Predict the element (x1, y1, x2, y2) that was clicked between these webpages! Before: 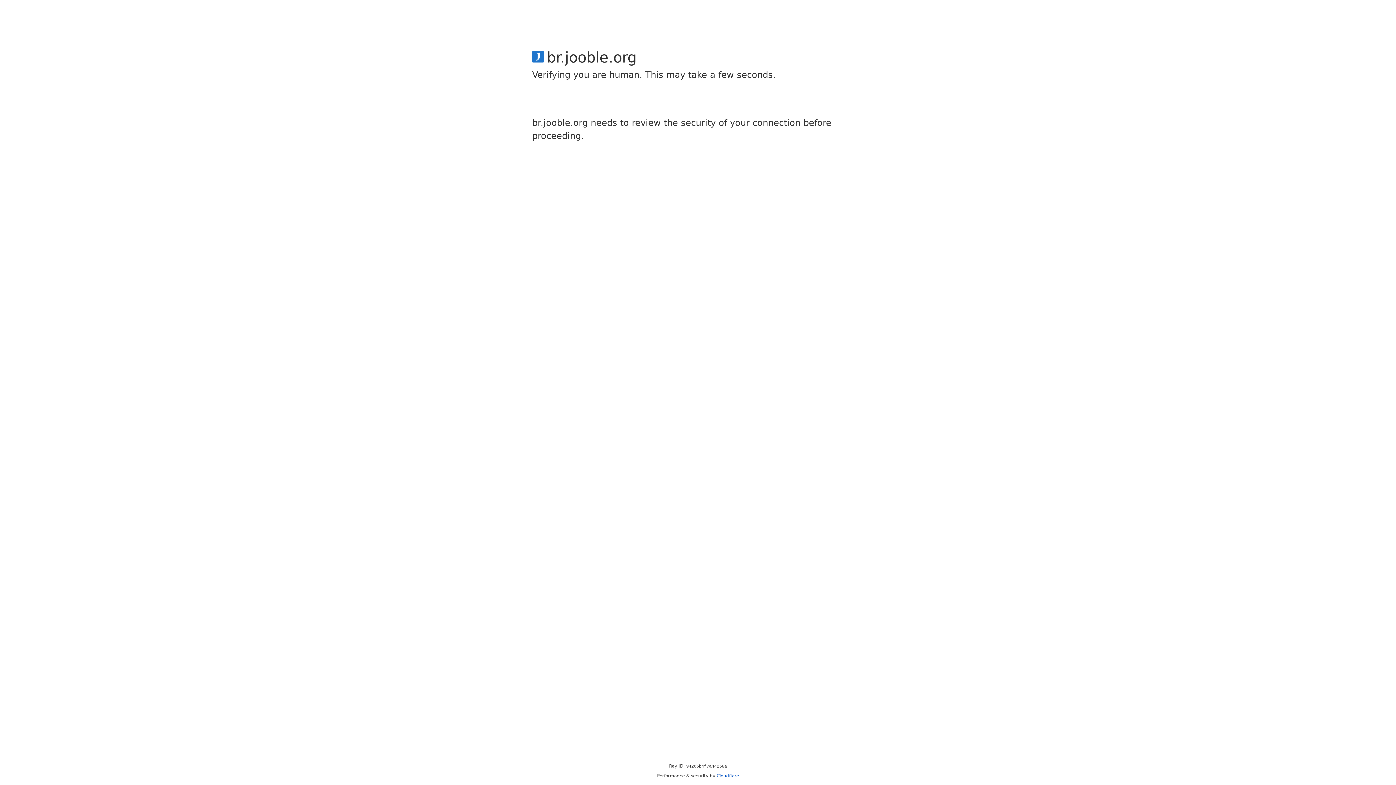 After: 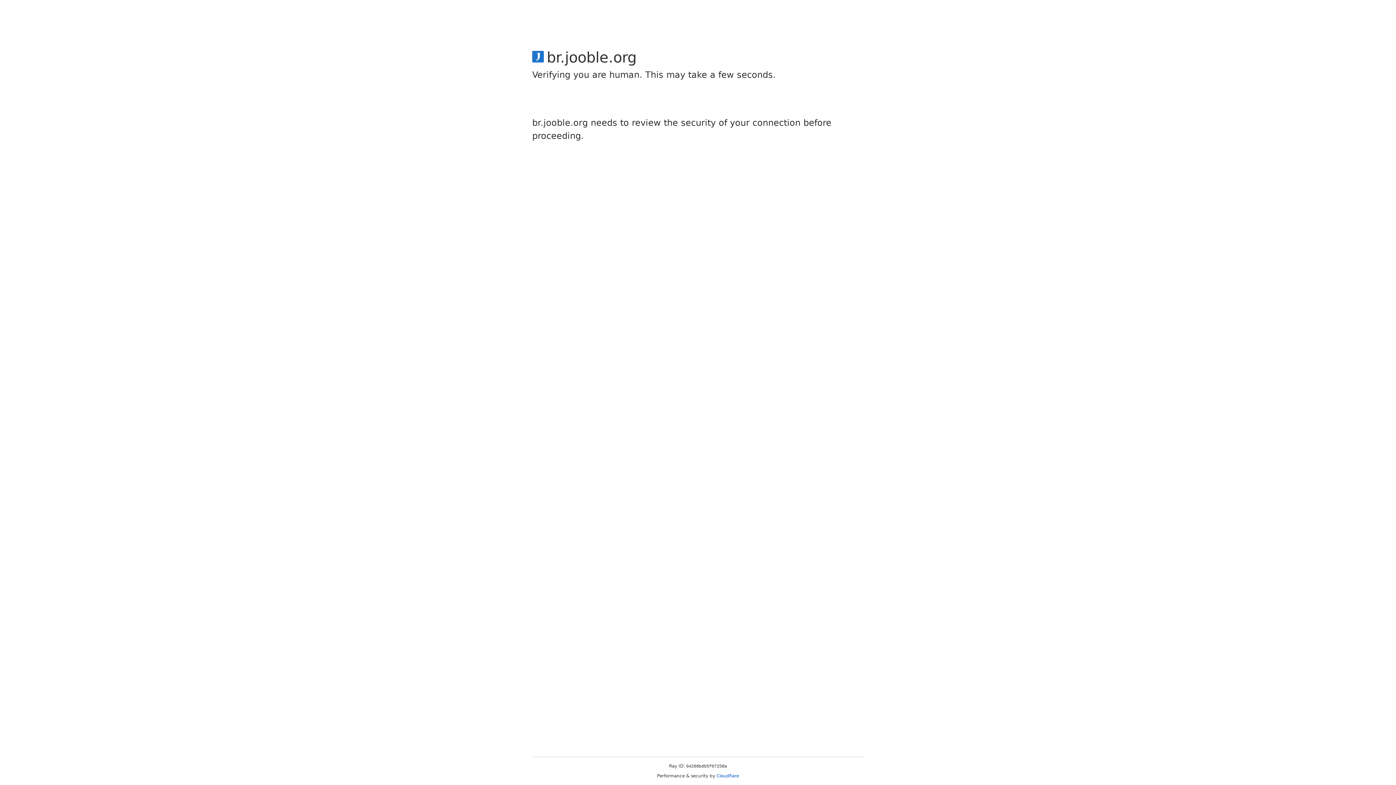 Action: label: Cloudflare bbox: (716, 773, 739, 778)